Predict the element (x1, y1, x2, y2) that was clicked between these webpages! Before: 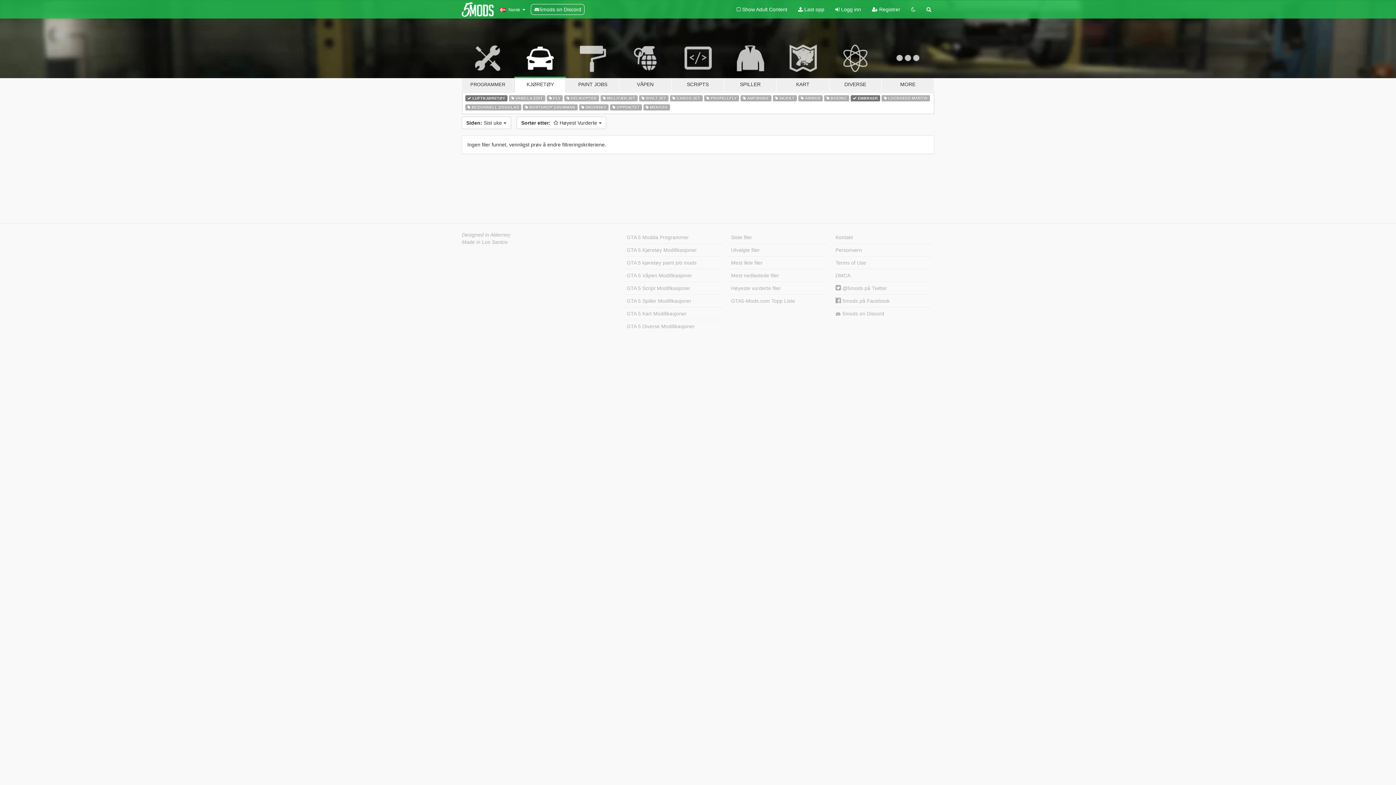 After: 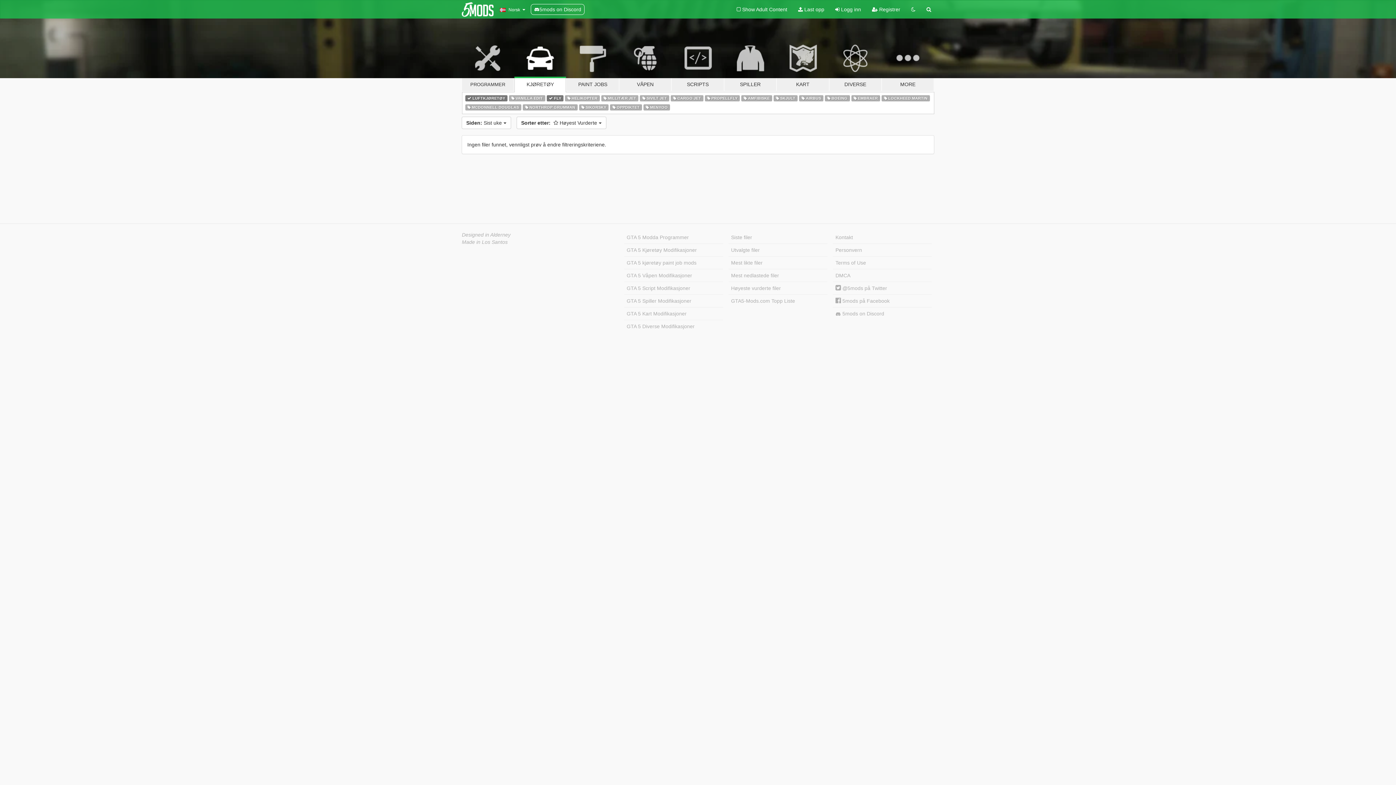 Action: bbox: (546, 94, 563, 101) label:  FLY